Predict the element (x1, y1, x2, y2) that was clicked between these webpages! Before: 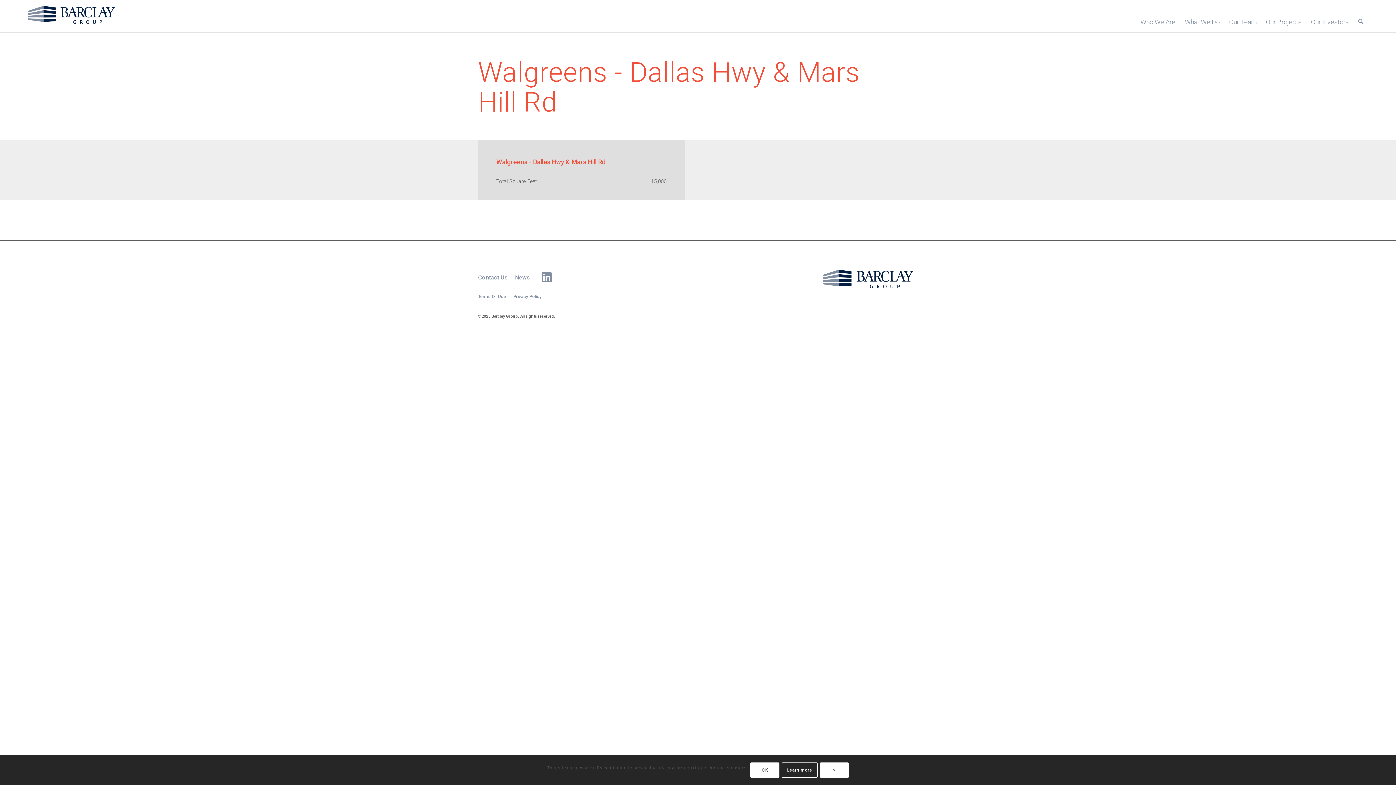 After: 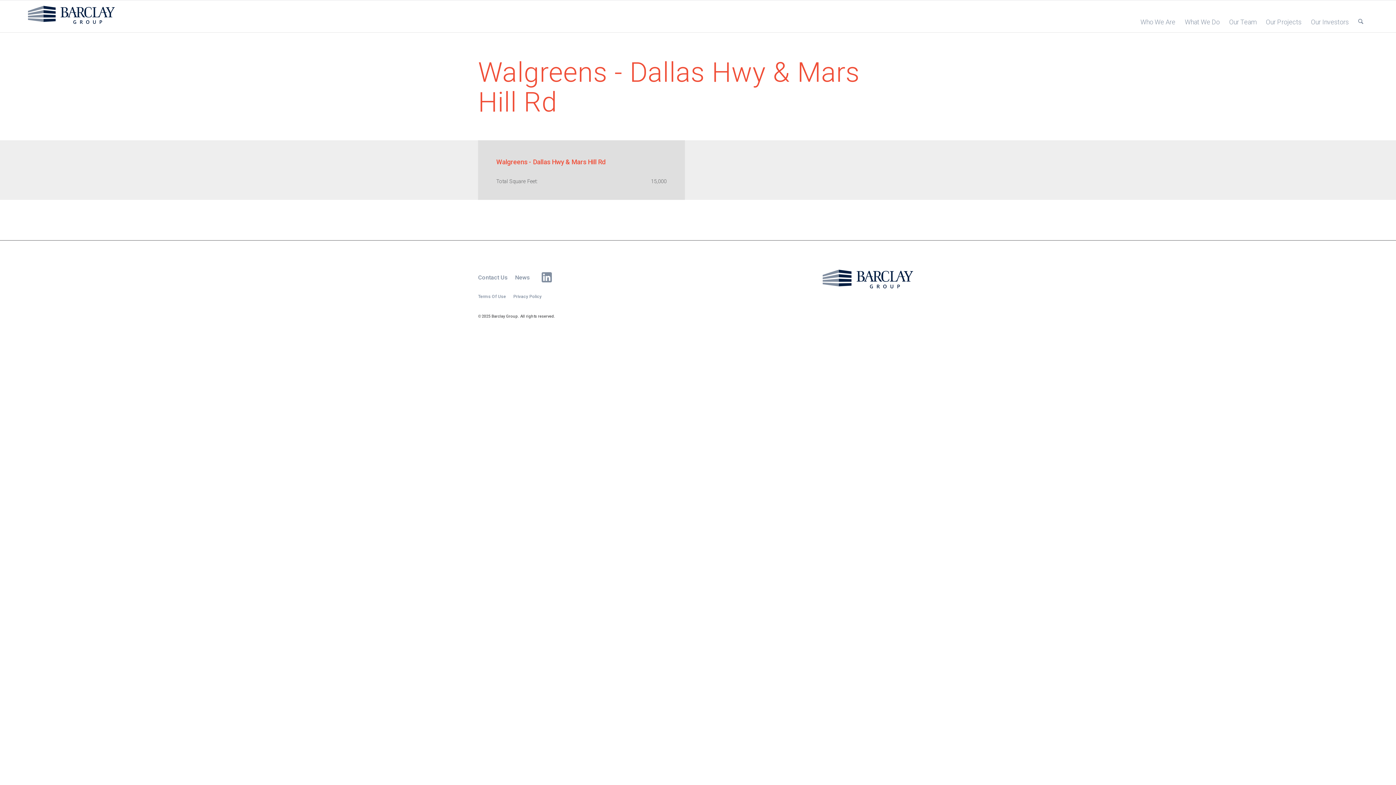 Action: bbox: (750, 762, 779, 778) label: OK